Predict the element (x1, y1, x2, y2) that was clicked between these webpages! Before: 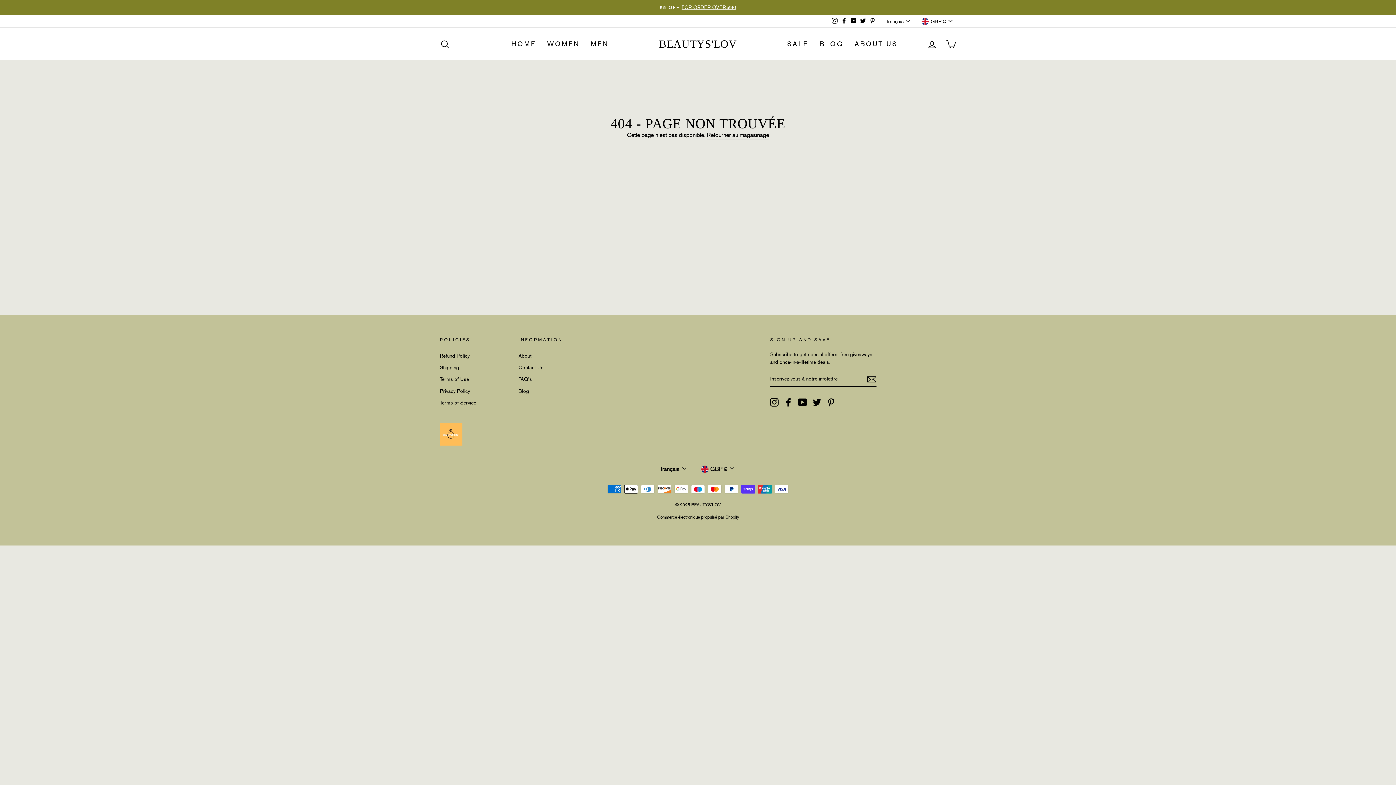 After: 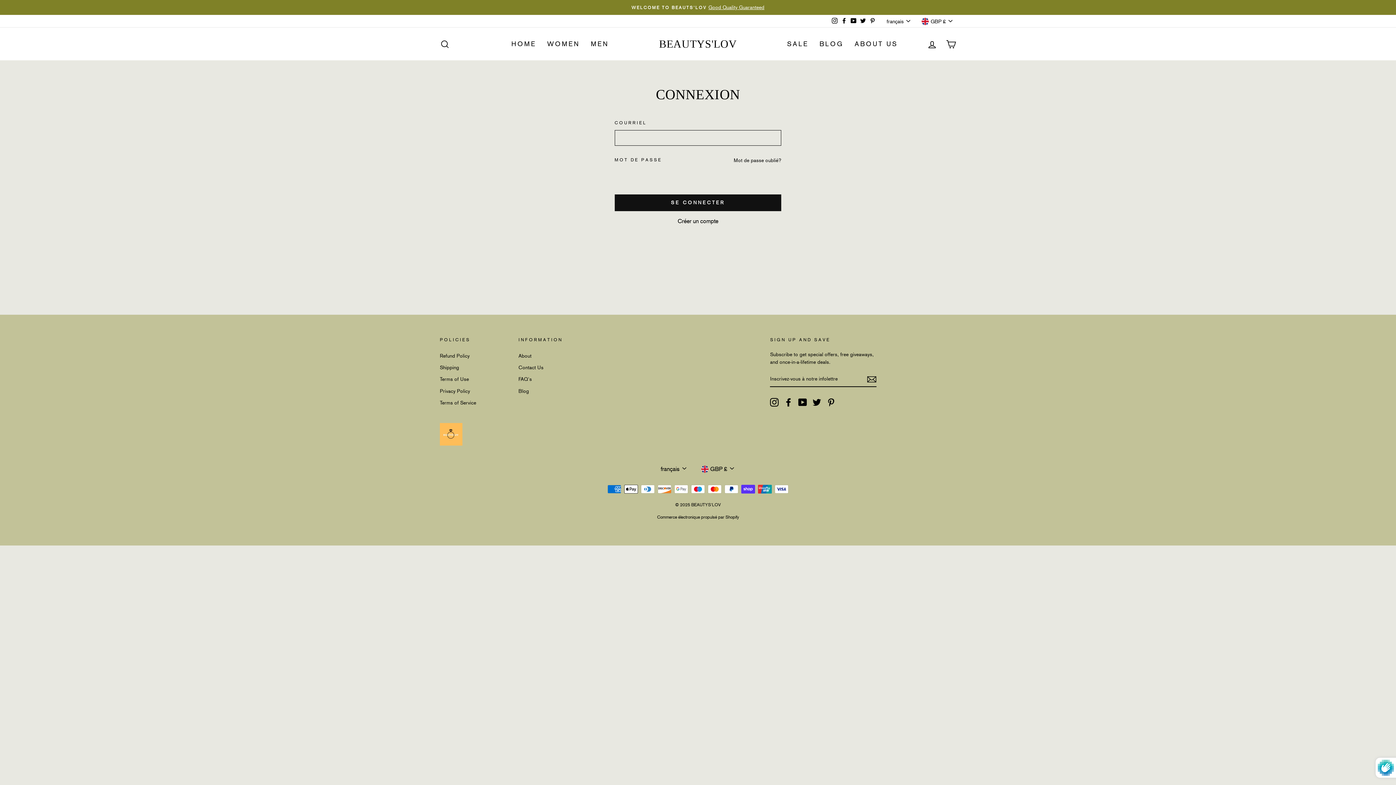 Action: bbox: (922, 35, 941, 52) label: SE CONNECTER